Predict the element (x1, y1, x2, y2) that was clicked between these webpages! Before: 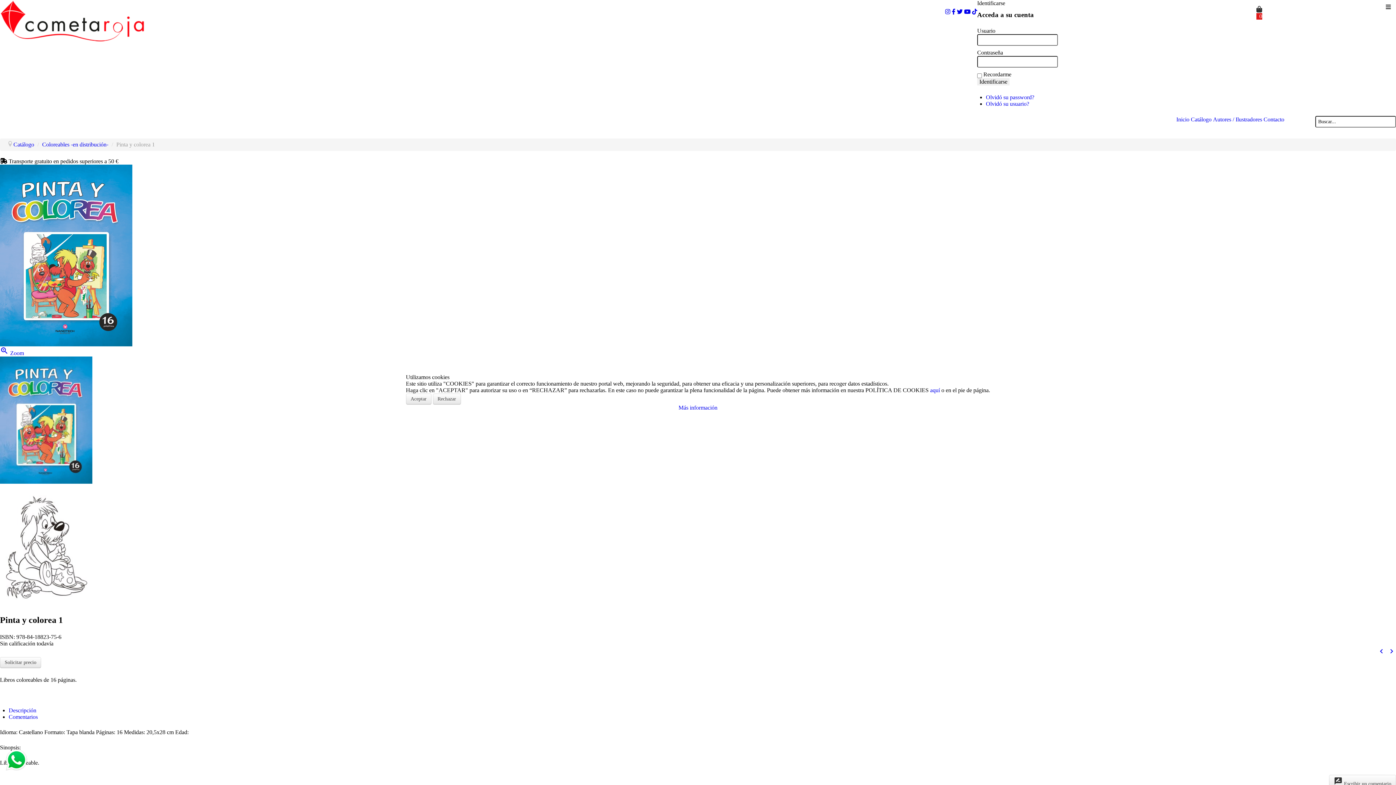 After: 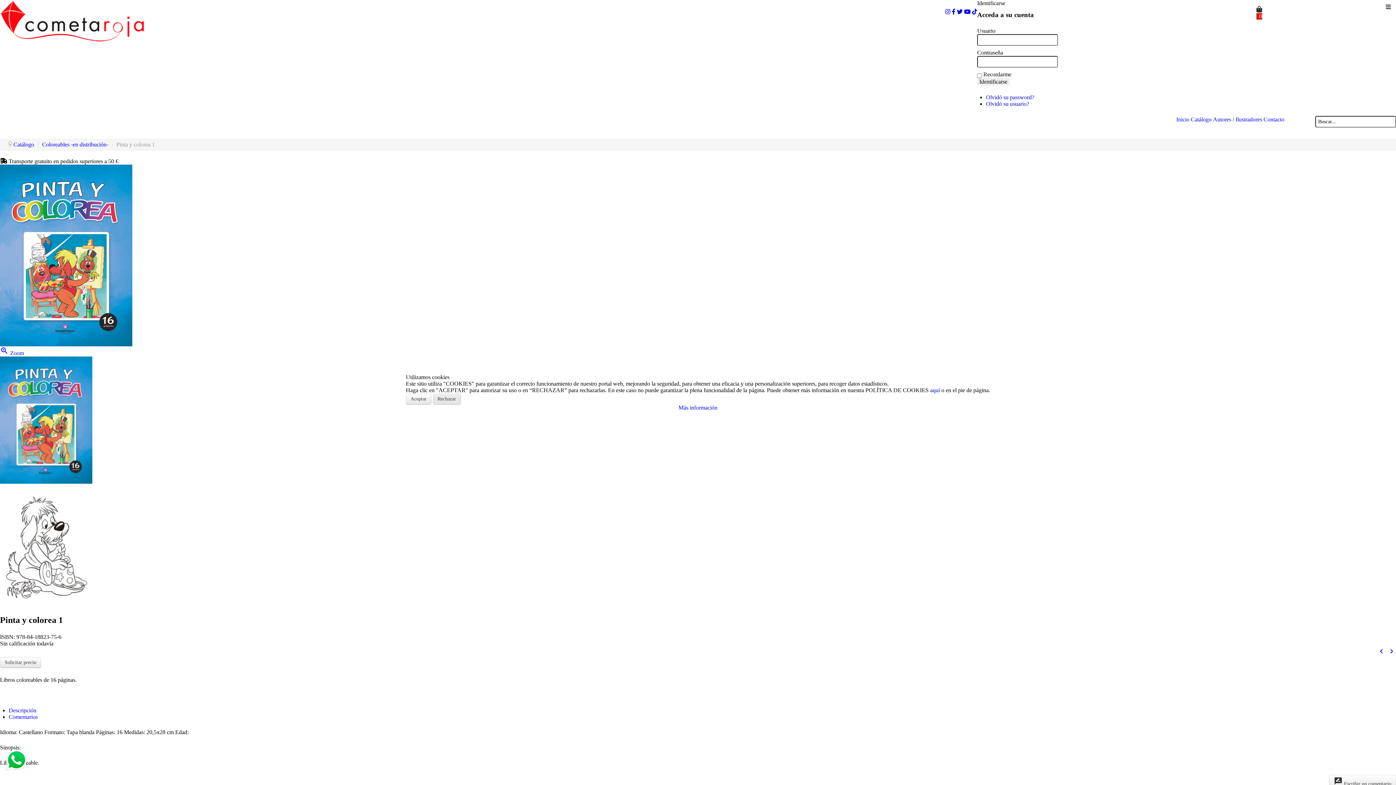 Action: bbox: (432, 393, 460, 404) label: Rechazar